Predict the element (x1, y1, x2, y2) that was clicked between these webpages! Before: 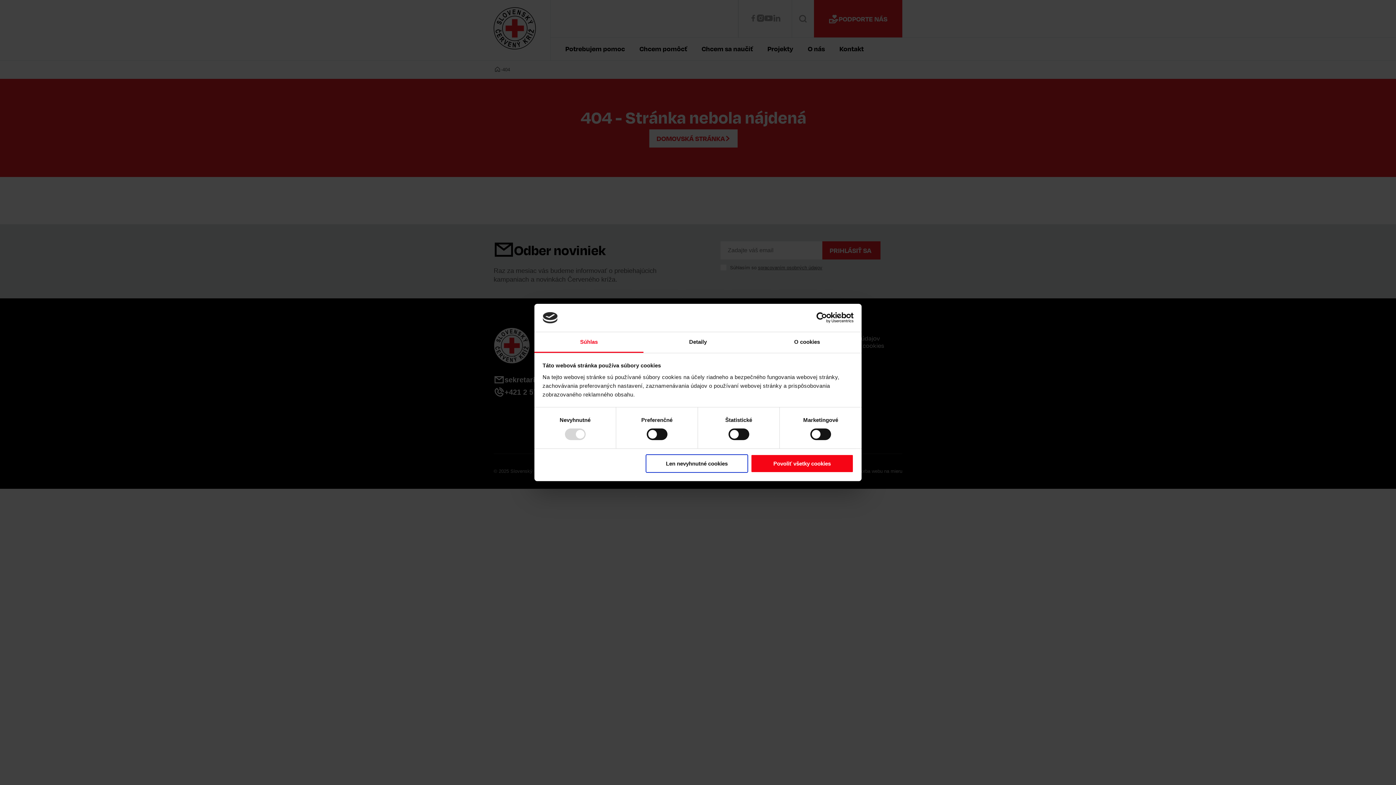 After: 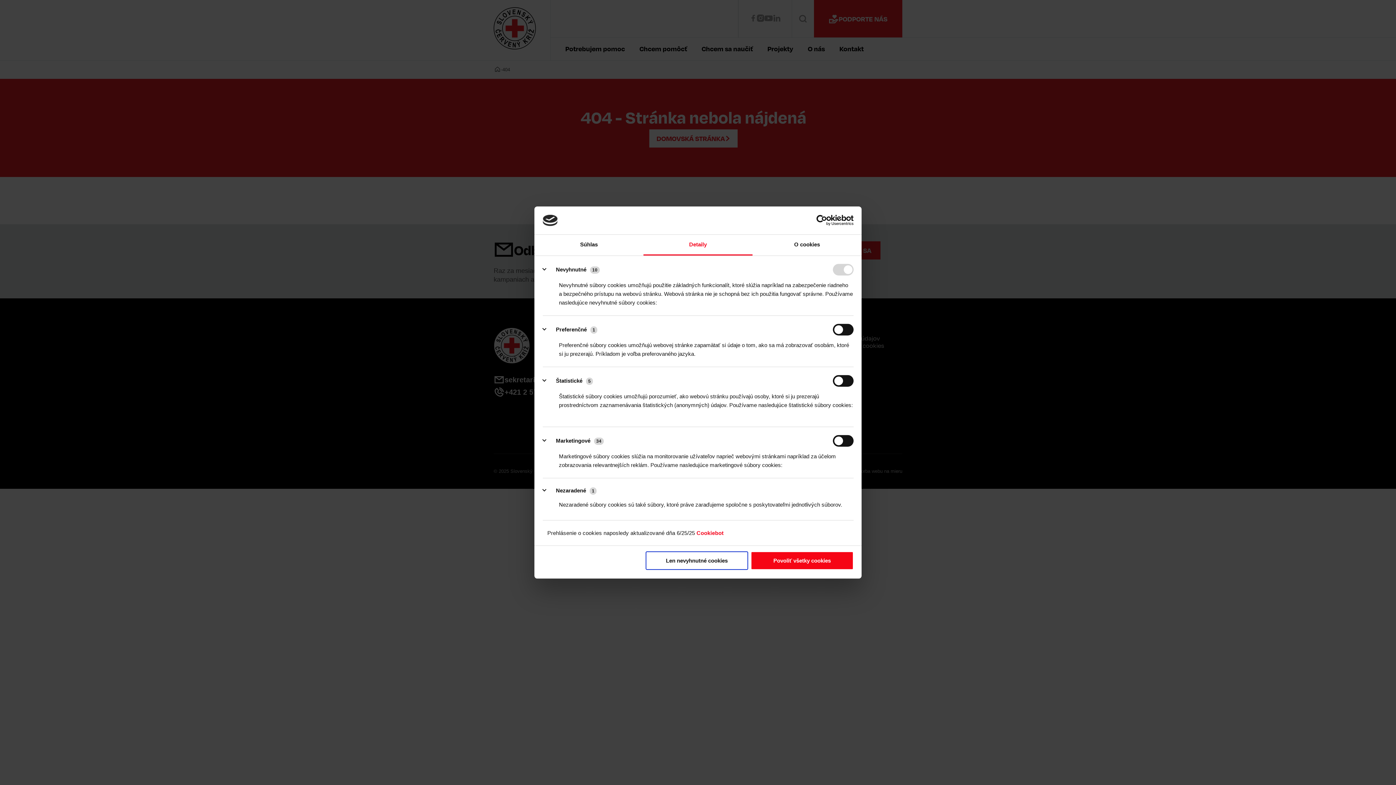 Action: label: Detaily bbox: (643, 332, 752, 353)